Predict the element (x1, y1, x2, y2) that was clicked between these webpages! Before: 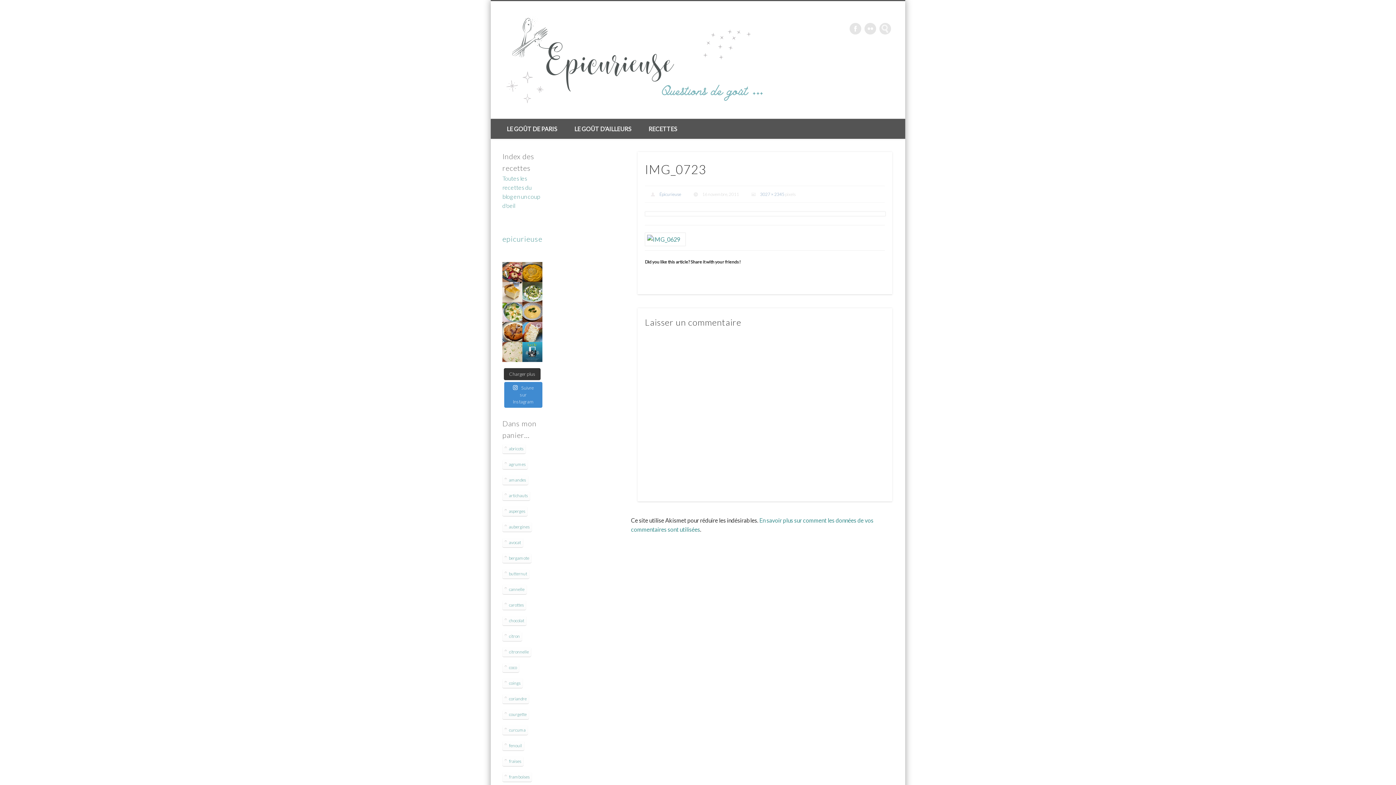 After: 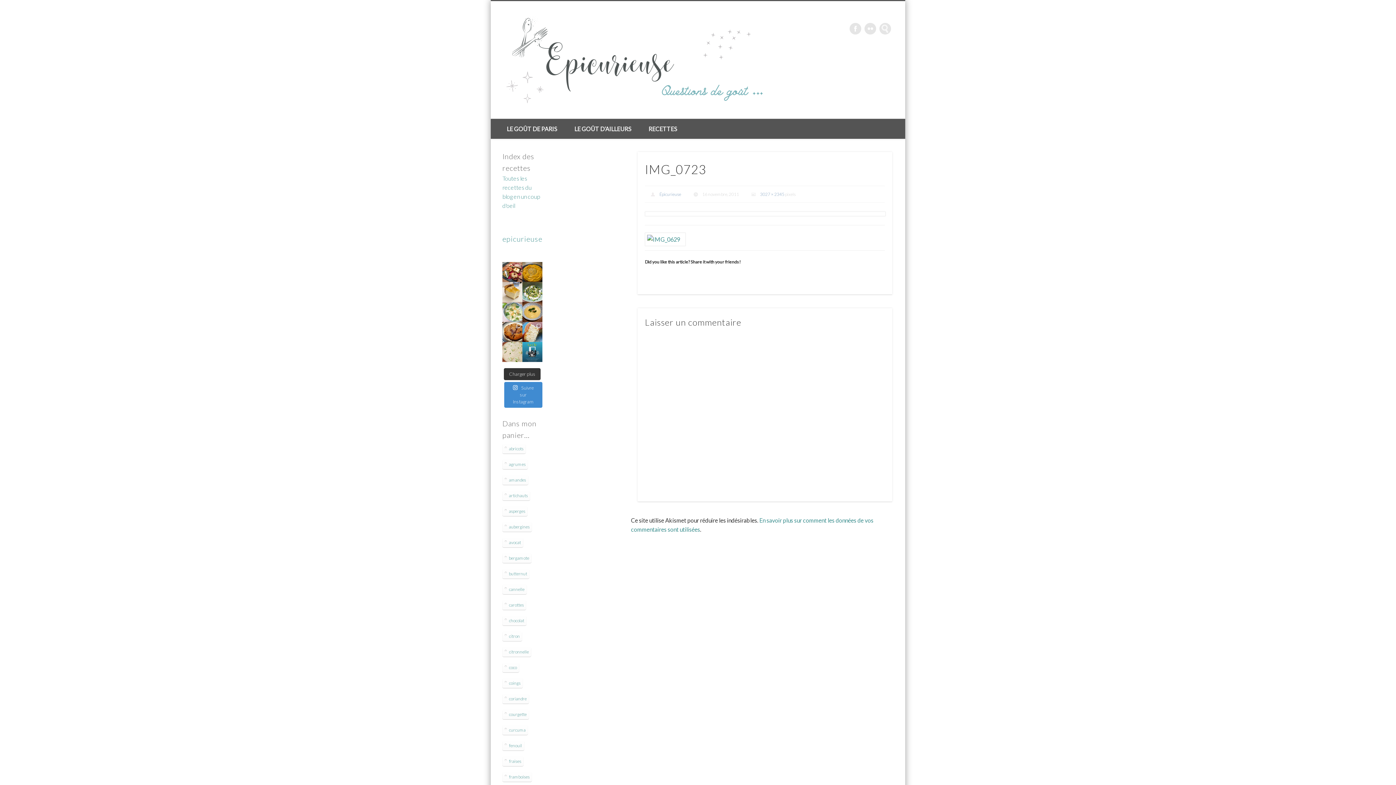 Action: label: Comme une envie de fraîcheur avec le soleil qui r bbox: (502, 302, 522, 322)